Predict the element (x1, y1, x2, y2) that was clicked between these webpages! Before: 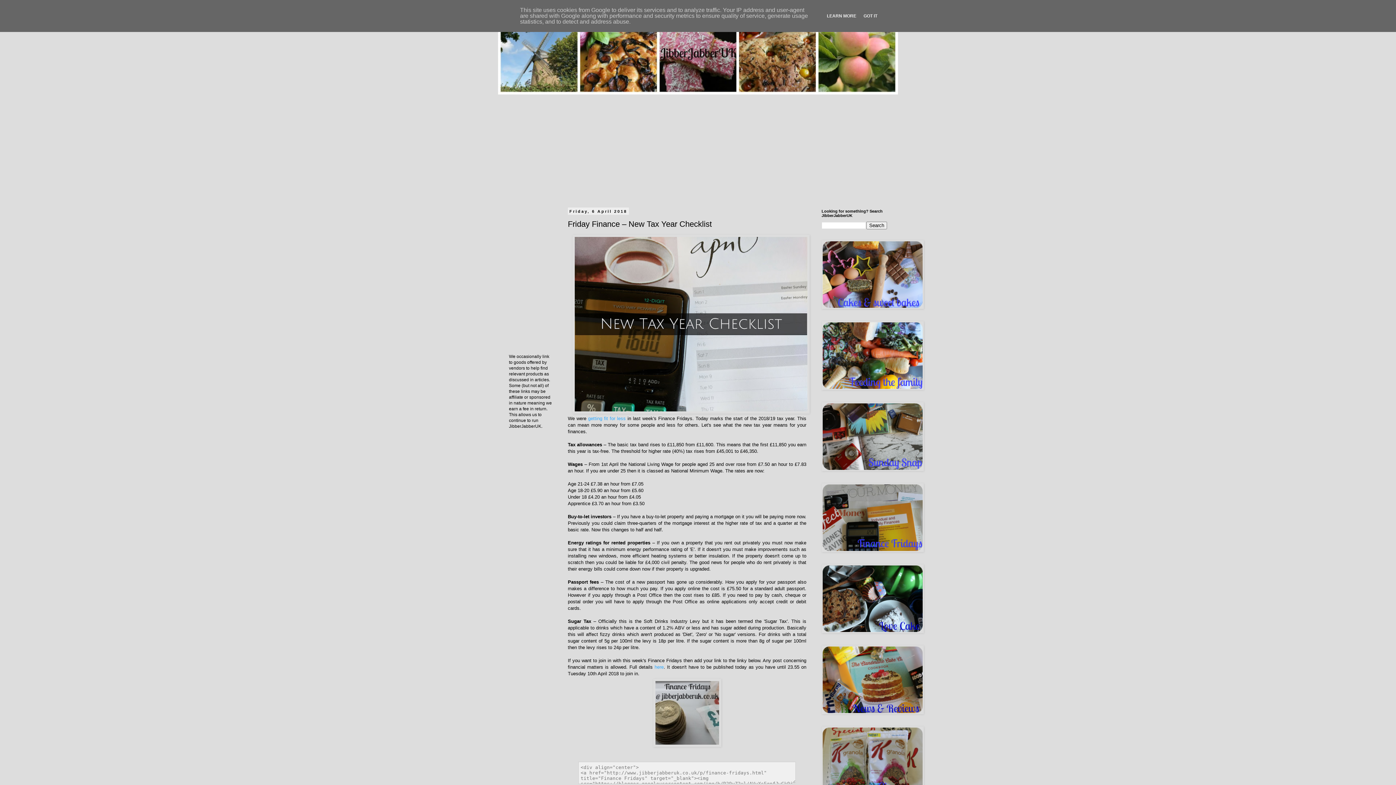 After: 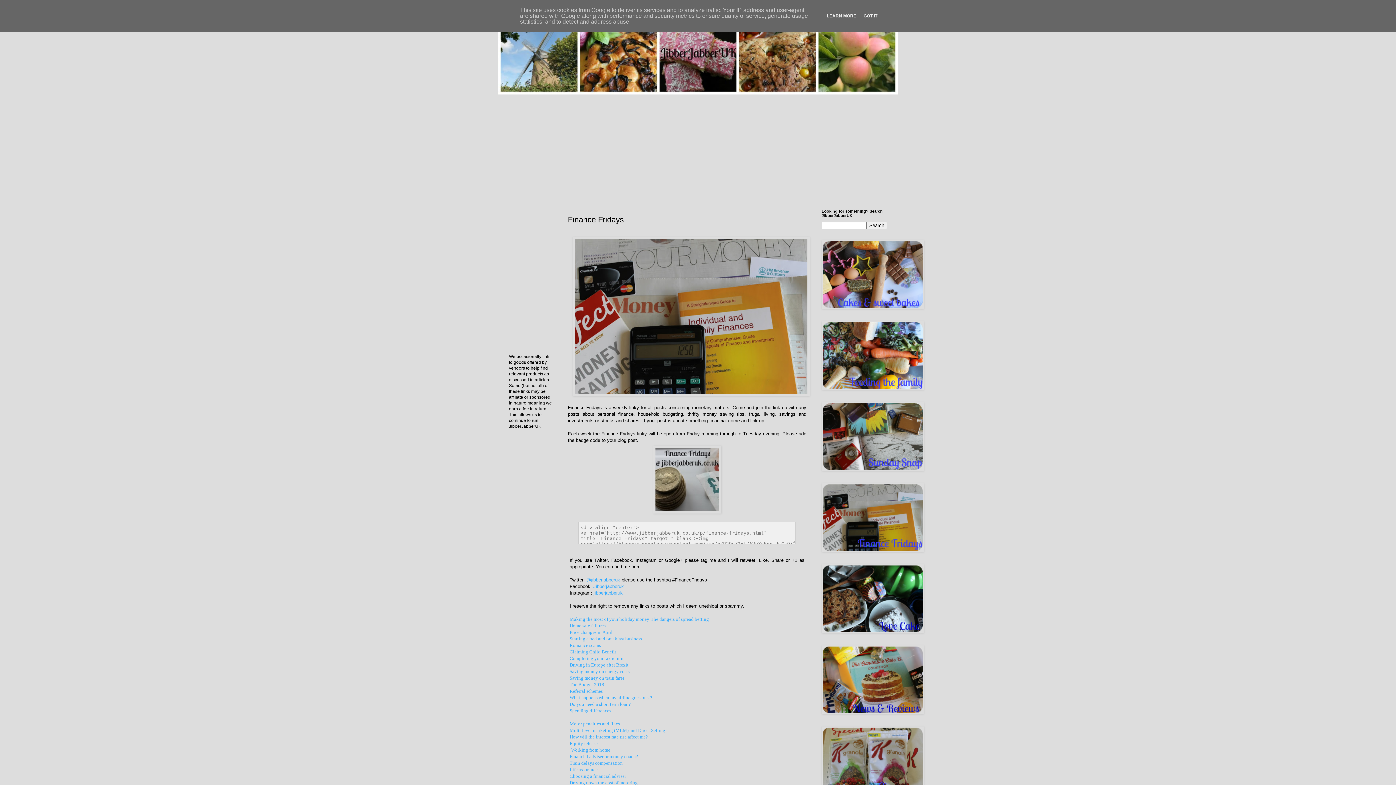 Action: label: here bbox: (654, 664, 663, 670)